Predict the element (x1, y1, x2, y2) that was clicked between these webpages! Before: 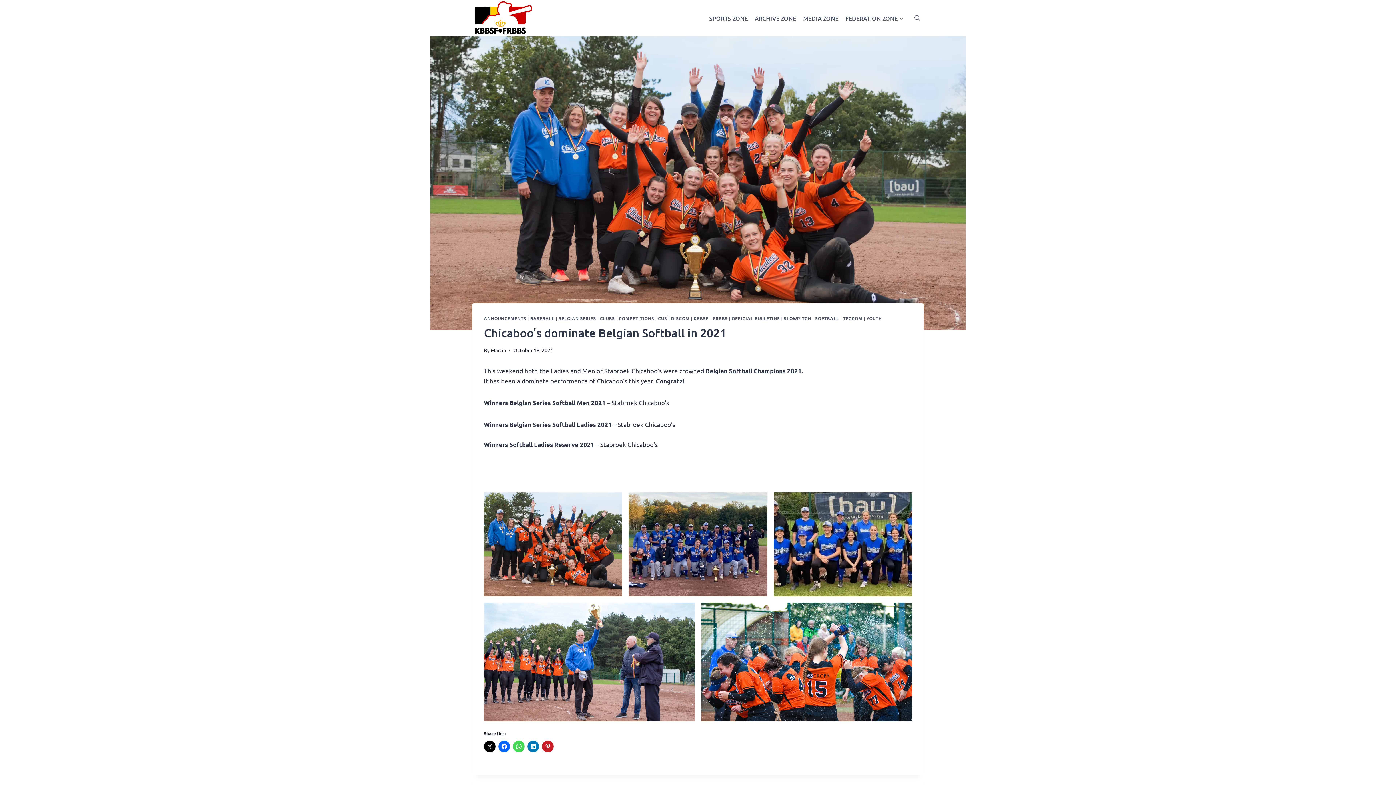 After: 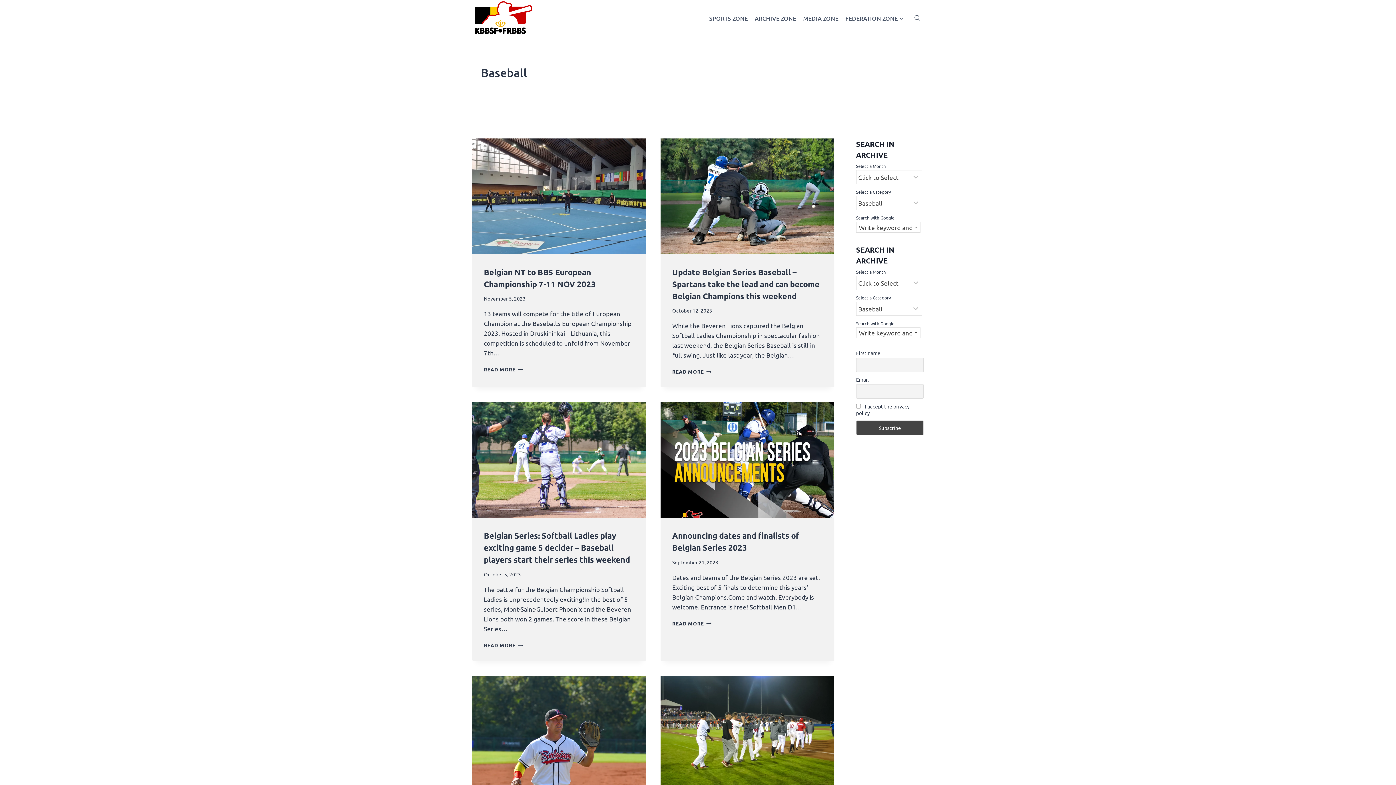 Action: label: BASEBALL bbox: (530, 315, 554, 321)